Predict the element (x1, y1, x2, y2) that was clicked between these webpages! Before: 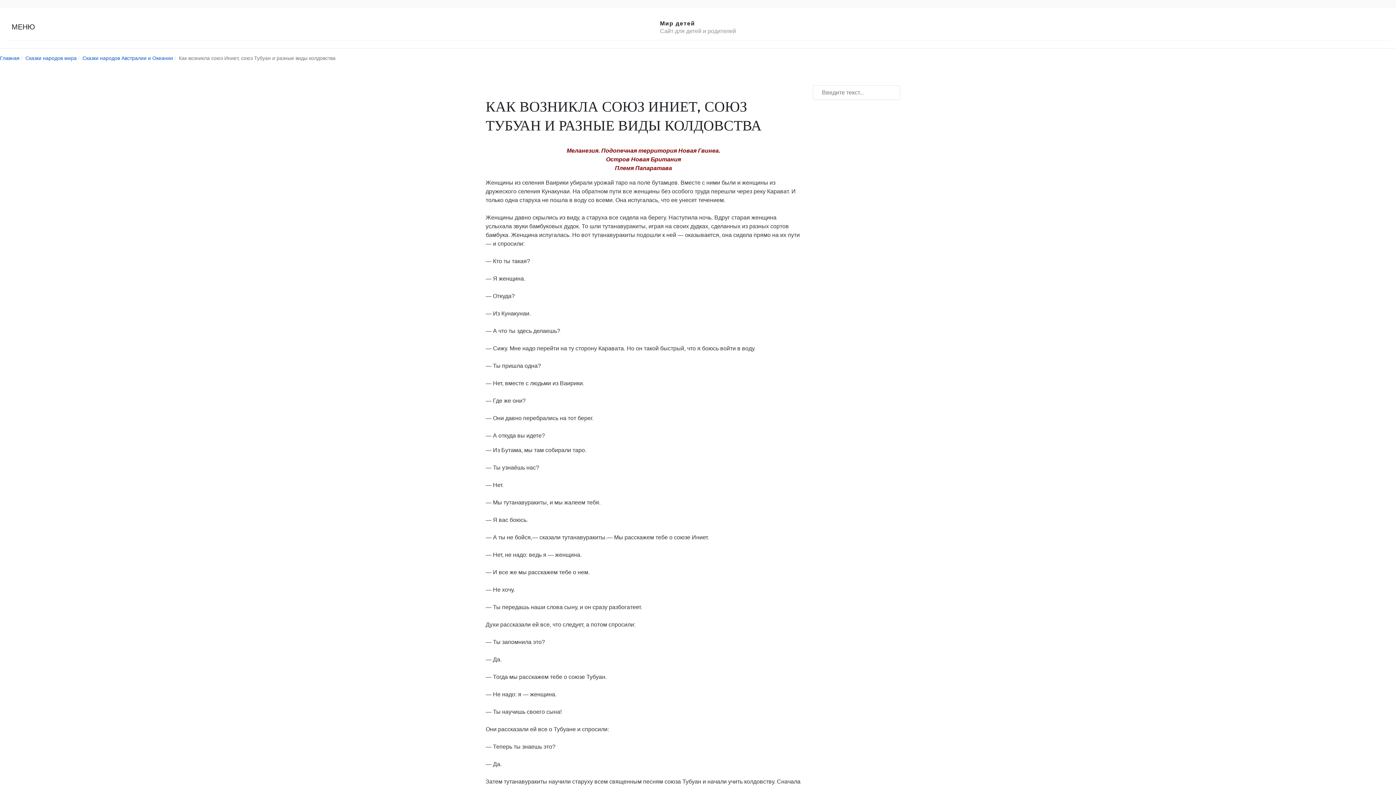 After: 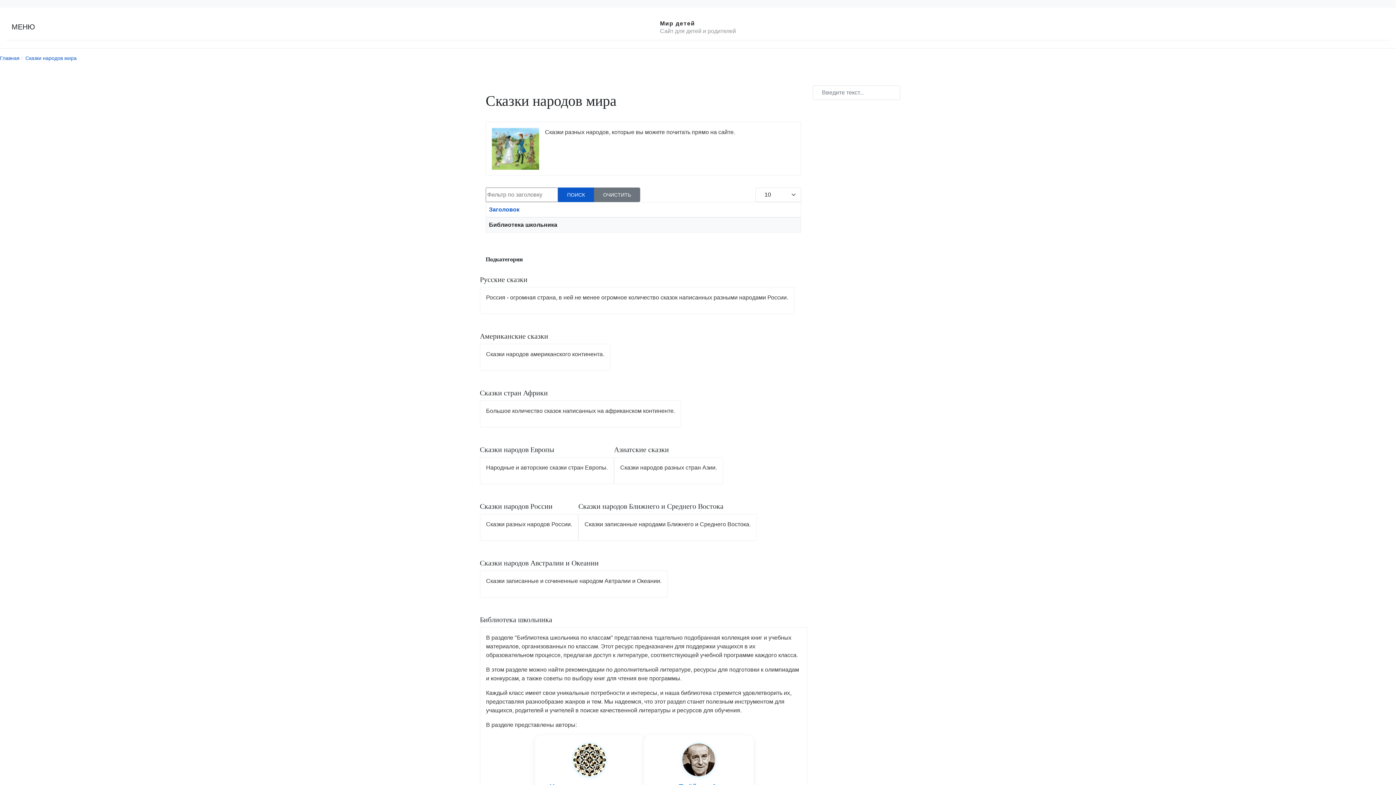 Action: bbox: (25, 55, 76, 61) label: Сказки народов мира